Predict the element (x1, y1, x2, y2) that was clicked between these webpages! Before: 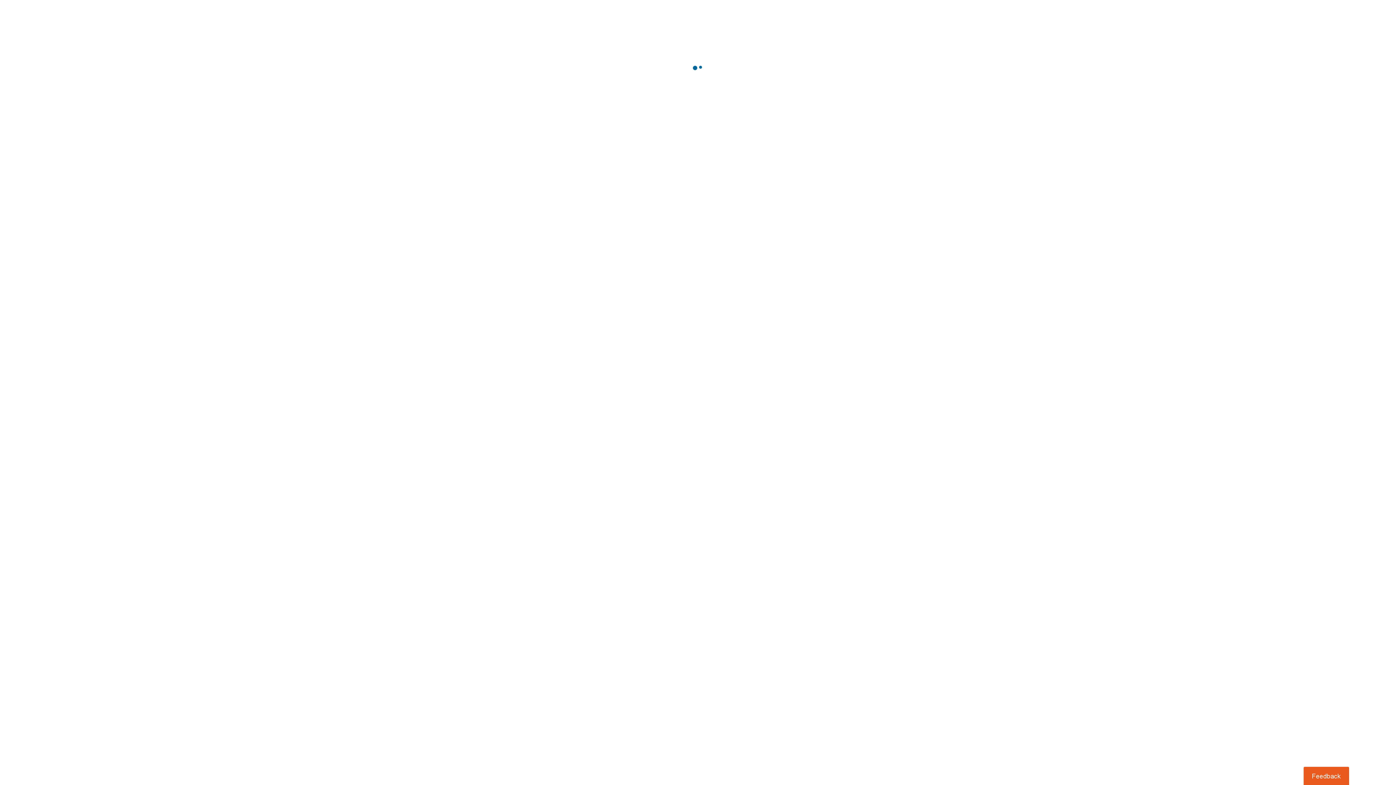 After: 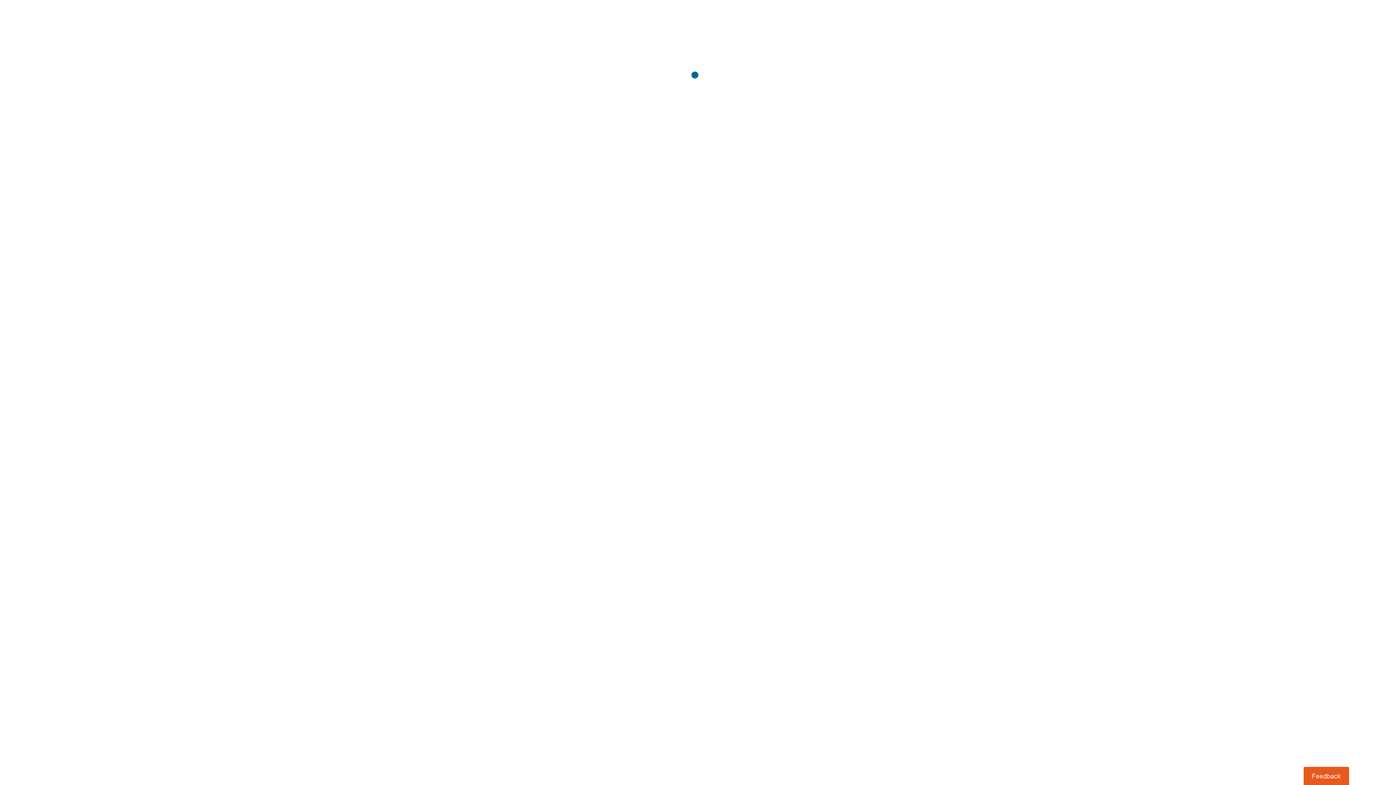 Action: bbox: (1303, 767, 1349, 785) label: Usabilla Feedback Button